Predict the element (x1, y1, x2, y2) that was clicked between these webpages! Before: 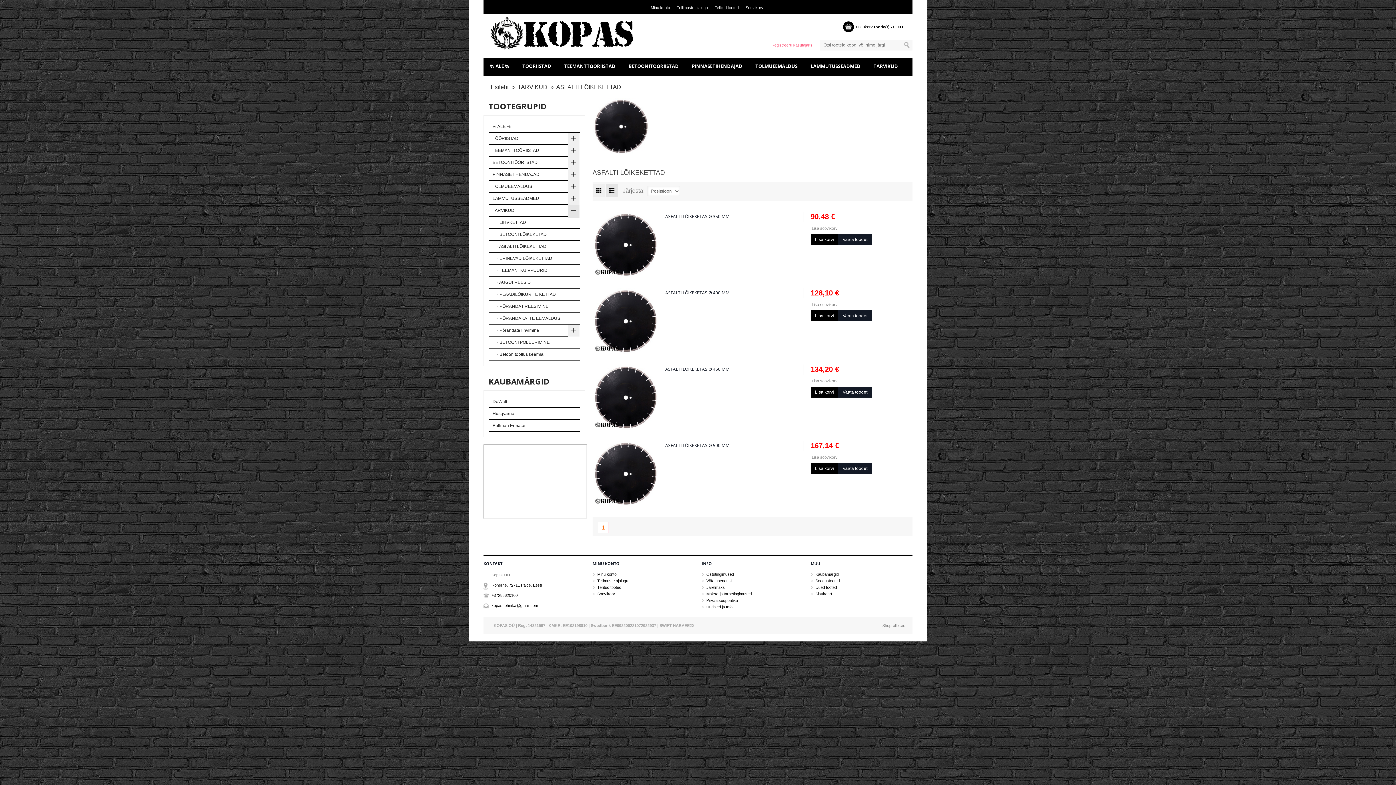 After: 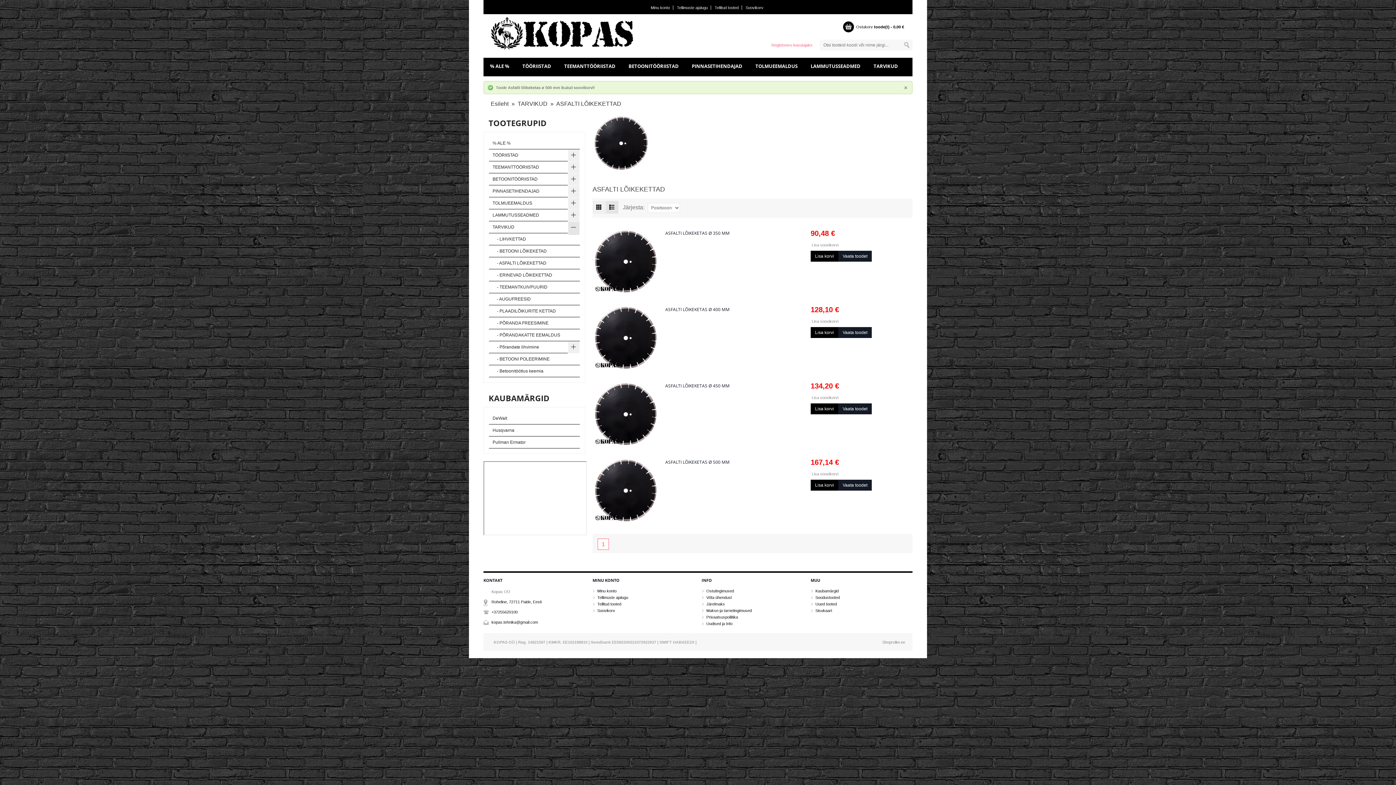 Action: label: Lisa soovikorvi bbox: (812, 455, 838, 459)